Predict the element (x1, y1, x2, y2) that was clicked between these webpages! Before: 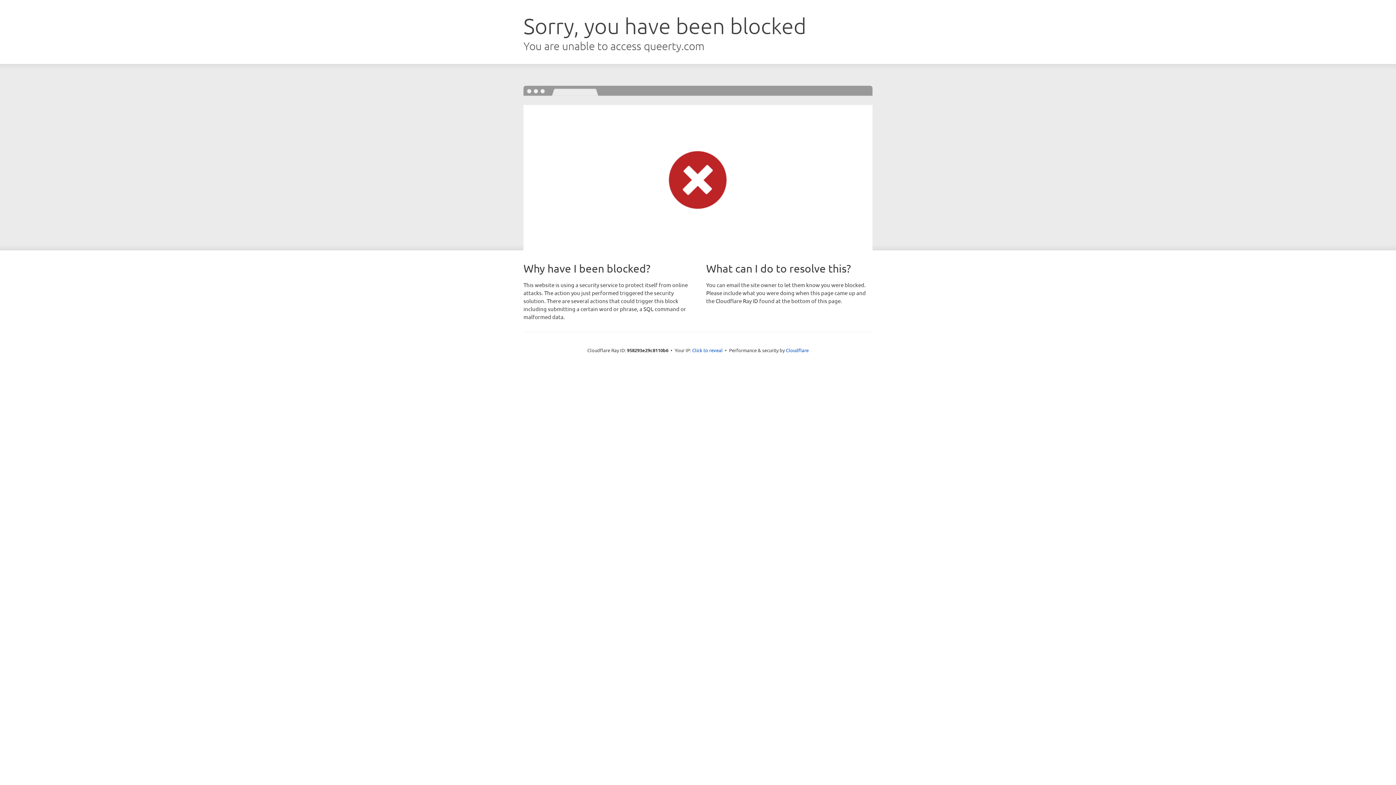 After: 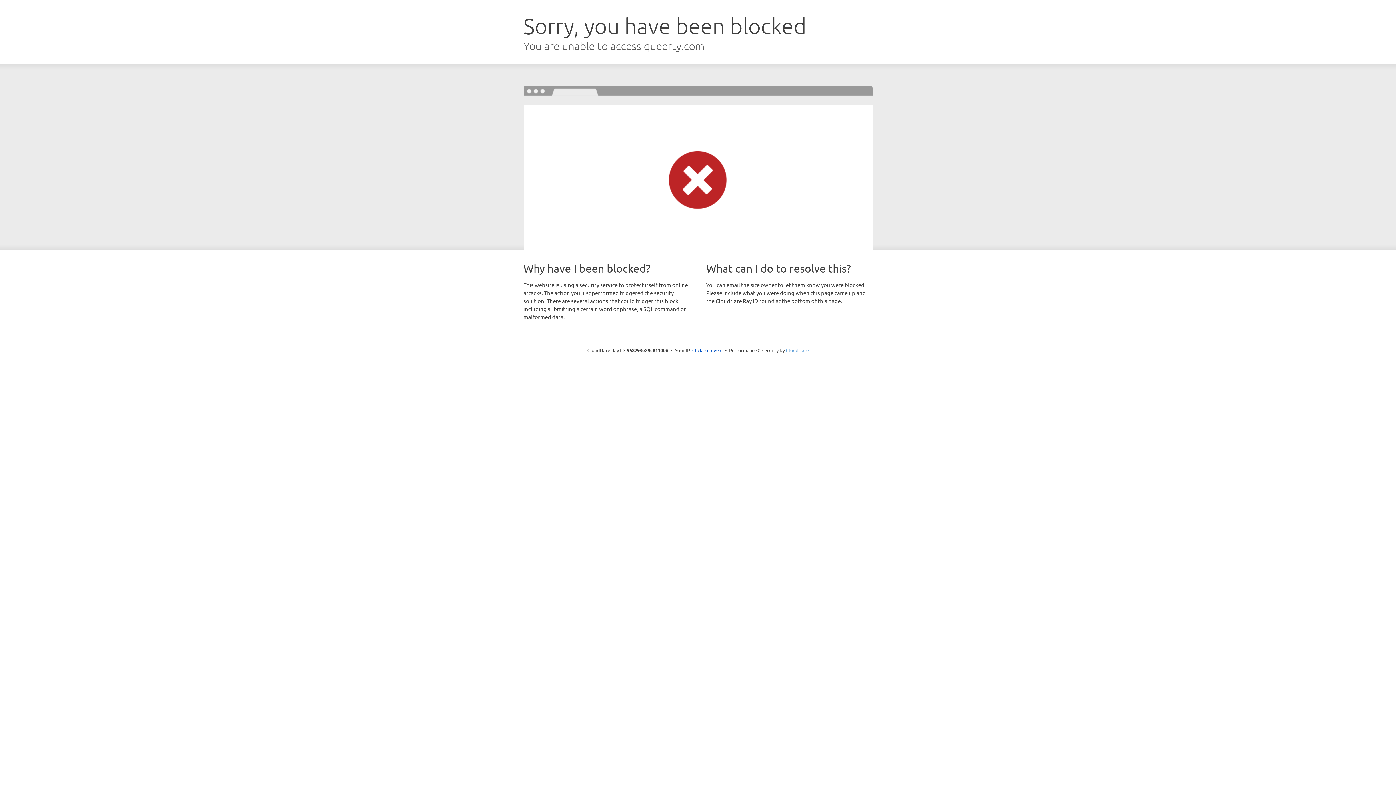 Action: label: Cloudflare bbox: (786, 347, 808, 353)